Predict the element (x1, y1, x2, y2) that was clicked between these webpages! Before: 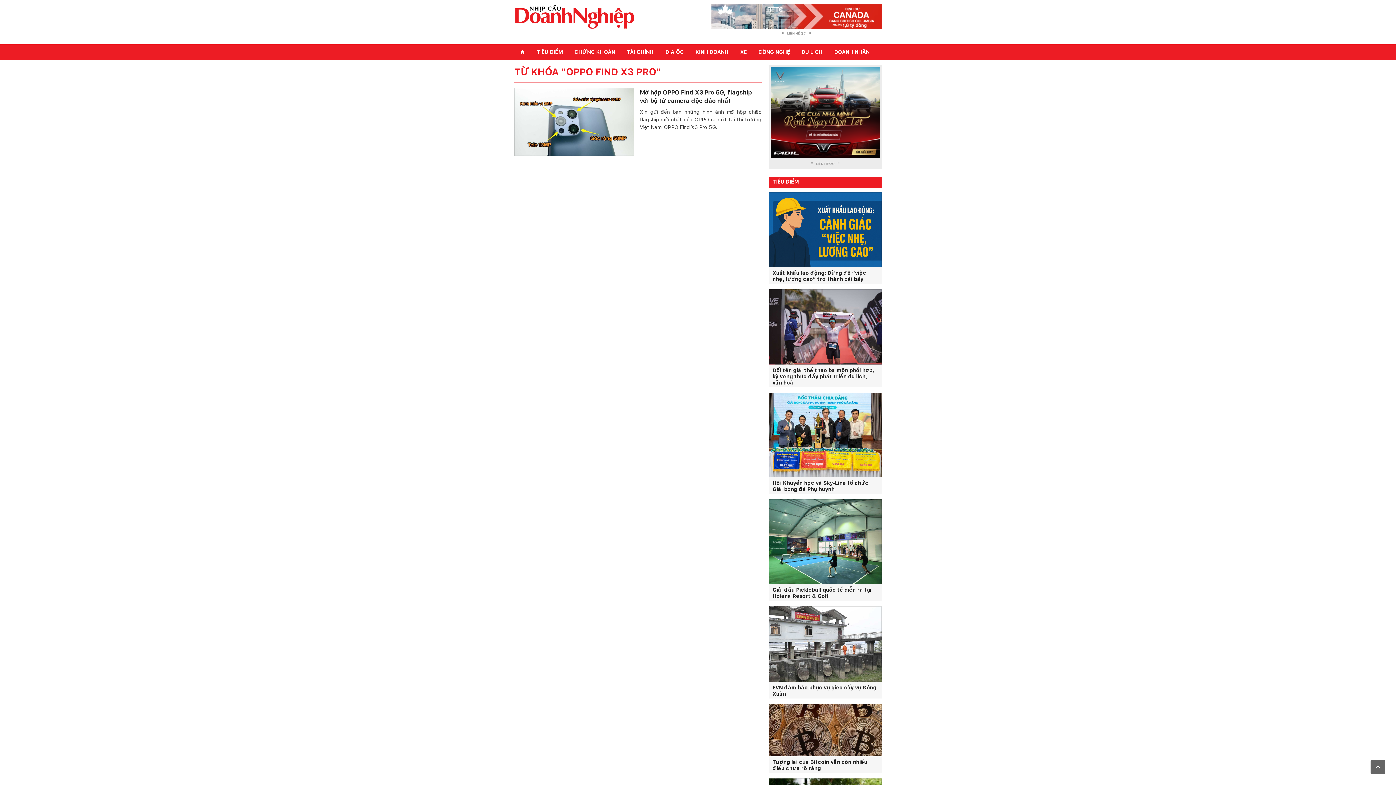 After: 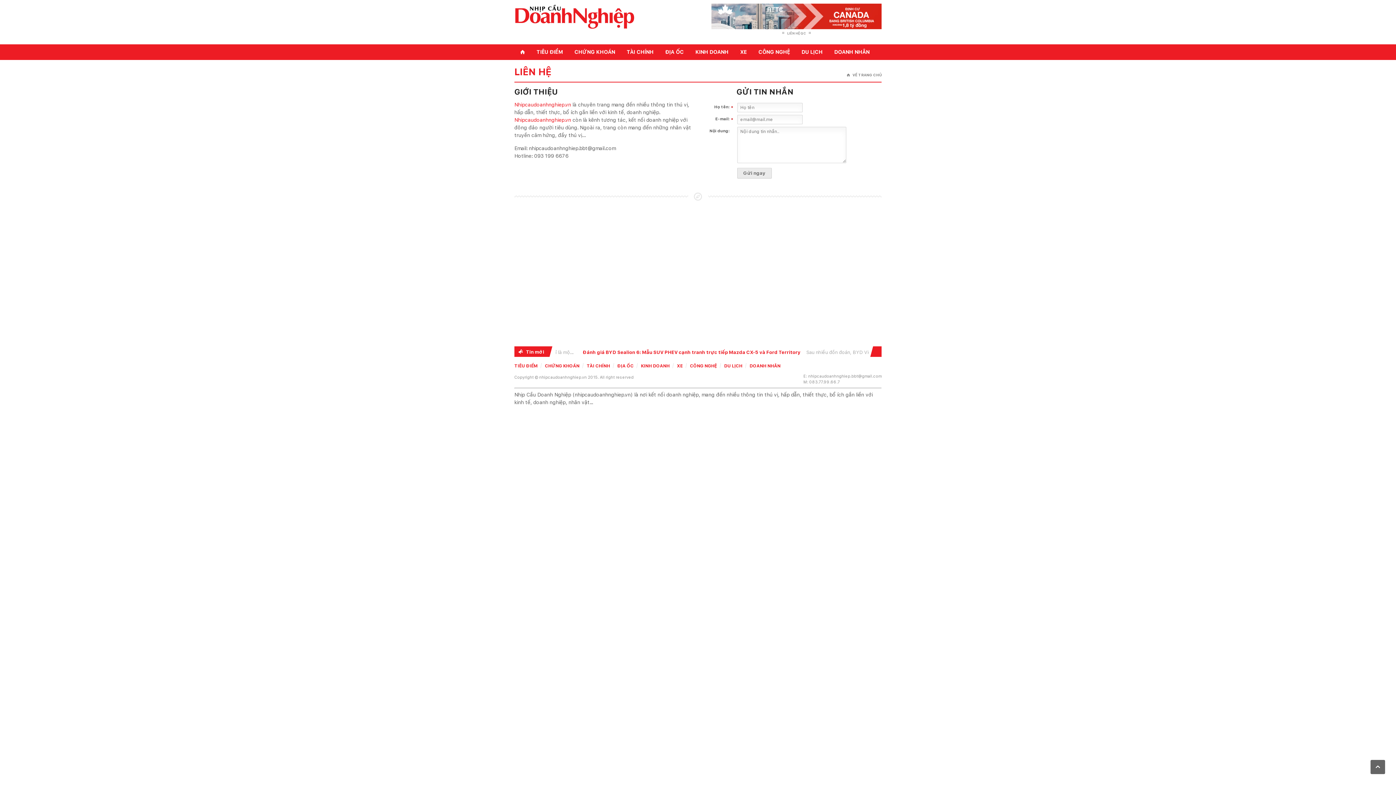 Action: label:  LIÊN HỆ QC  bbox: (769, 159, 881, 167)